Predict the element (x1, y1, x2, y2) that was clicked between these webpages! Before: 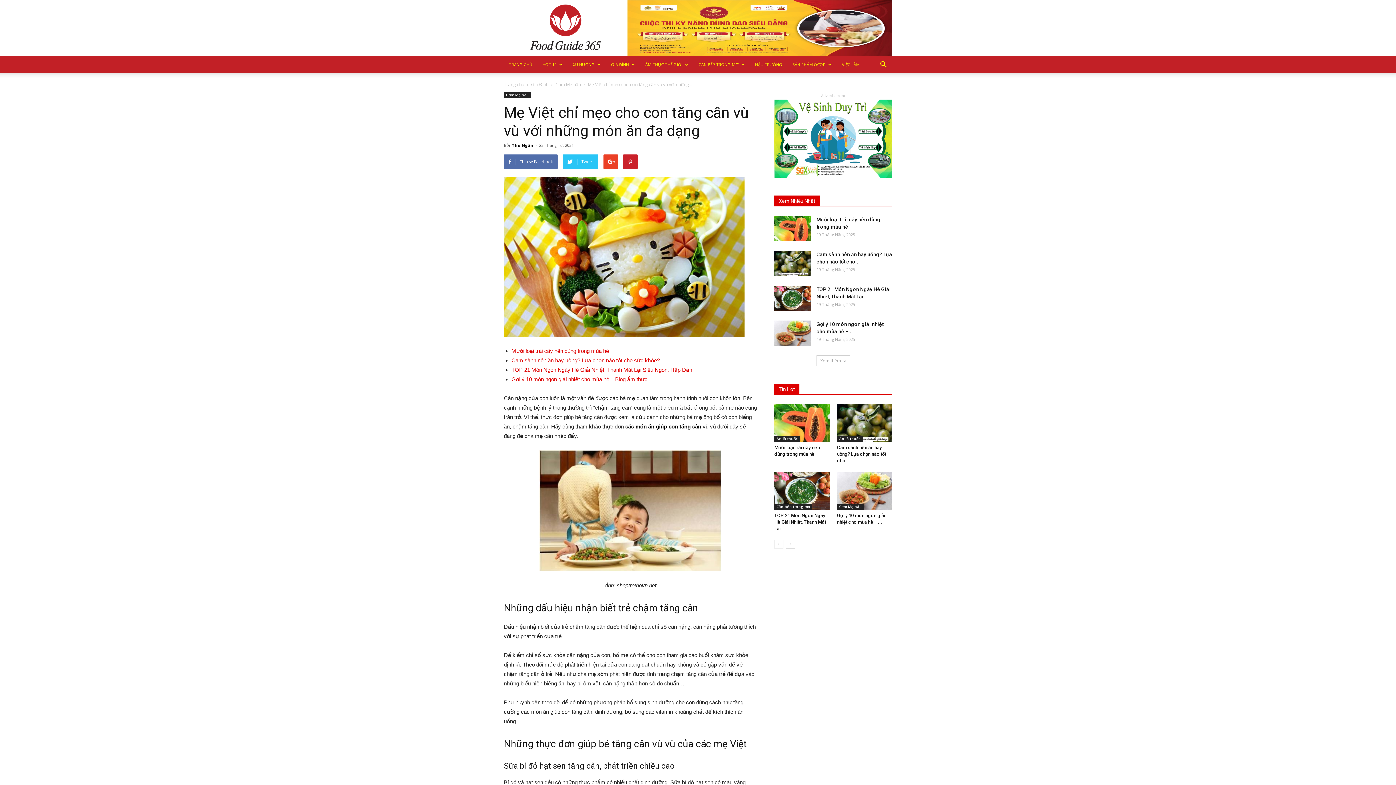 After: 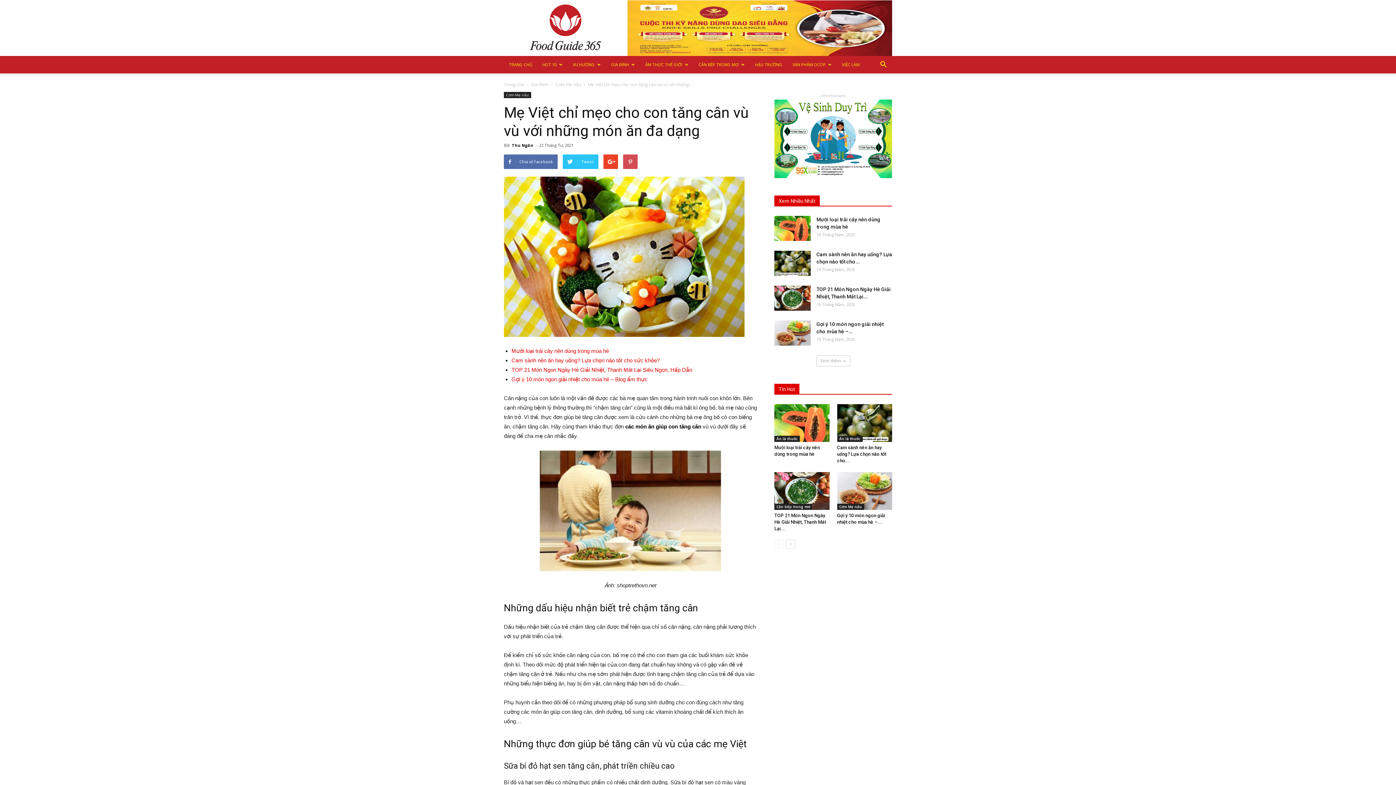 Action: bbox: (623, 154, 637, 169)